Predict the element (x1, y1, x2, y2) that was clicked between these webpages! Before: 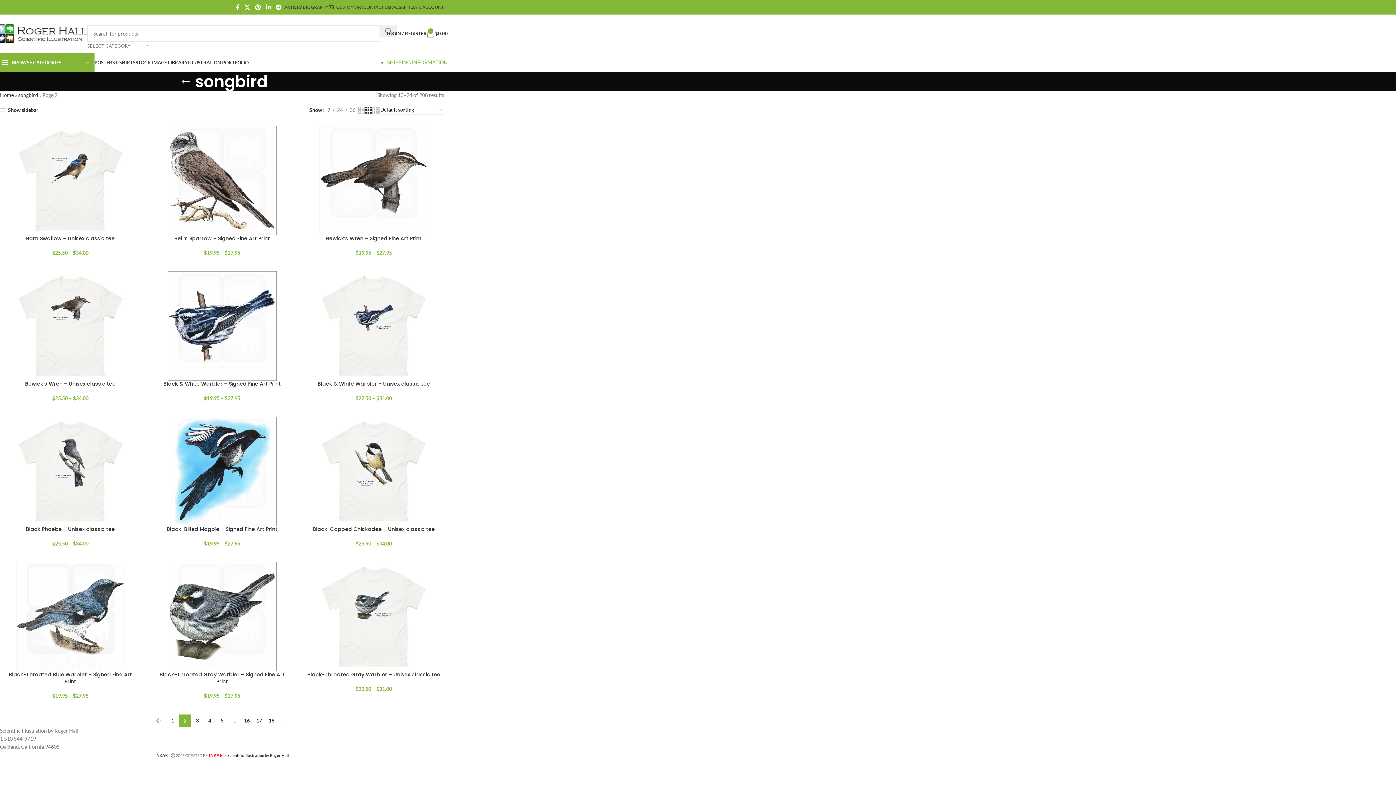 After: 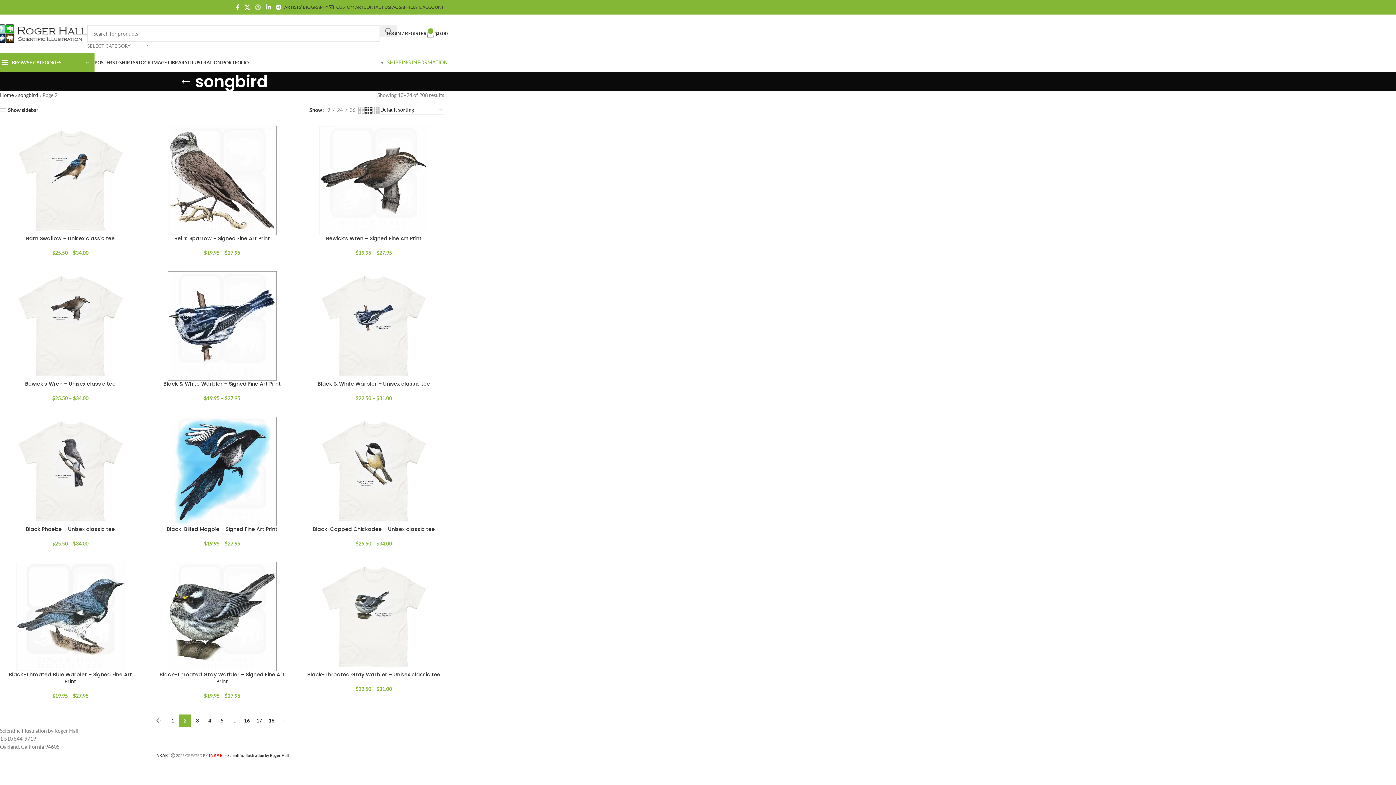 Action: bbox: (252, 1, 263, 12) label: Pinterest social link